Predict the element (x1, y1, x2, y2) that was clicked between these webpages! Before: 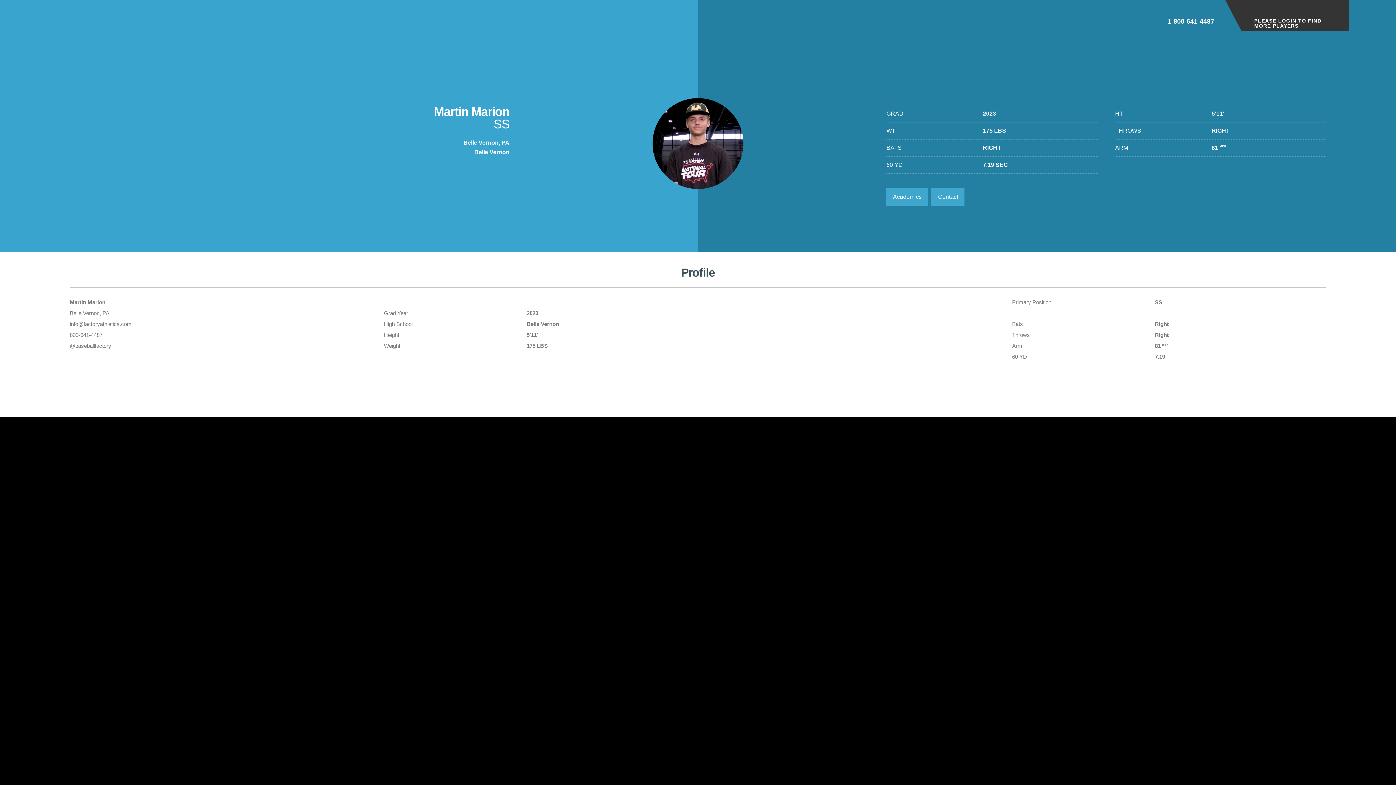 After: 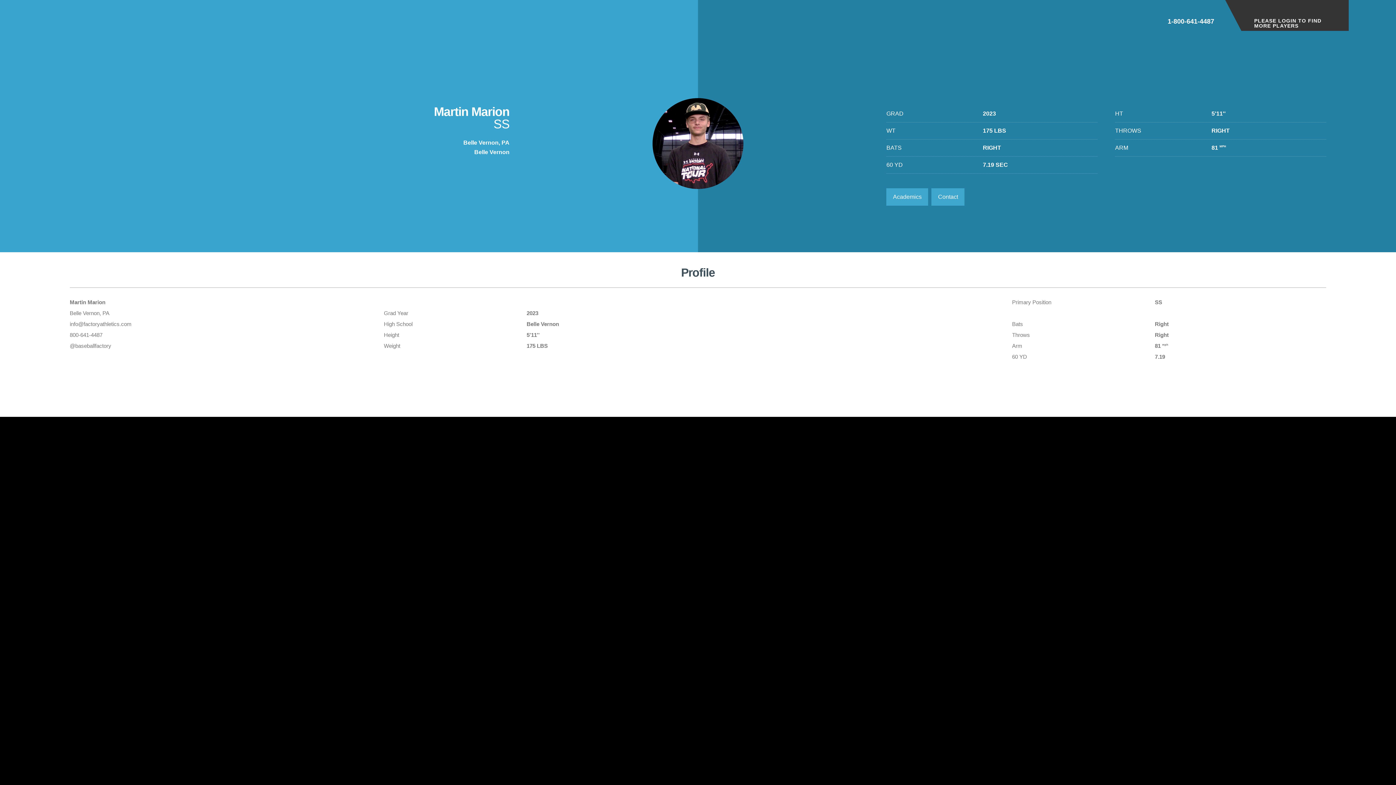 Action: label: 1-800-641-4487 bbox: (1168, 0, 1214, 24)